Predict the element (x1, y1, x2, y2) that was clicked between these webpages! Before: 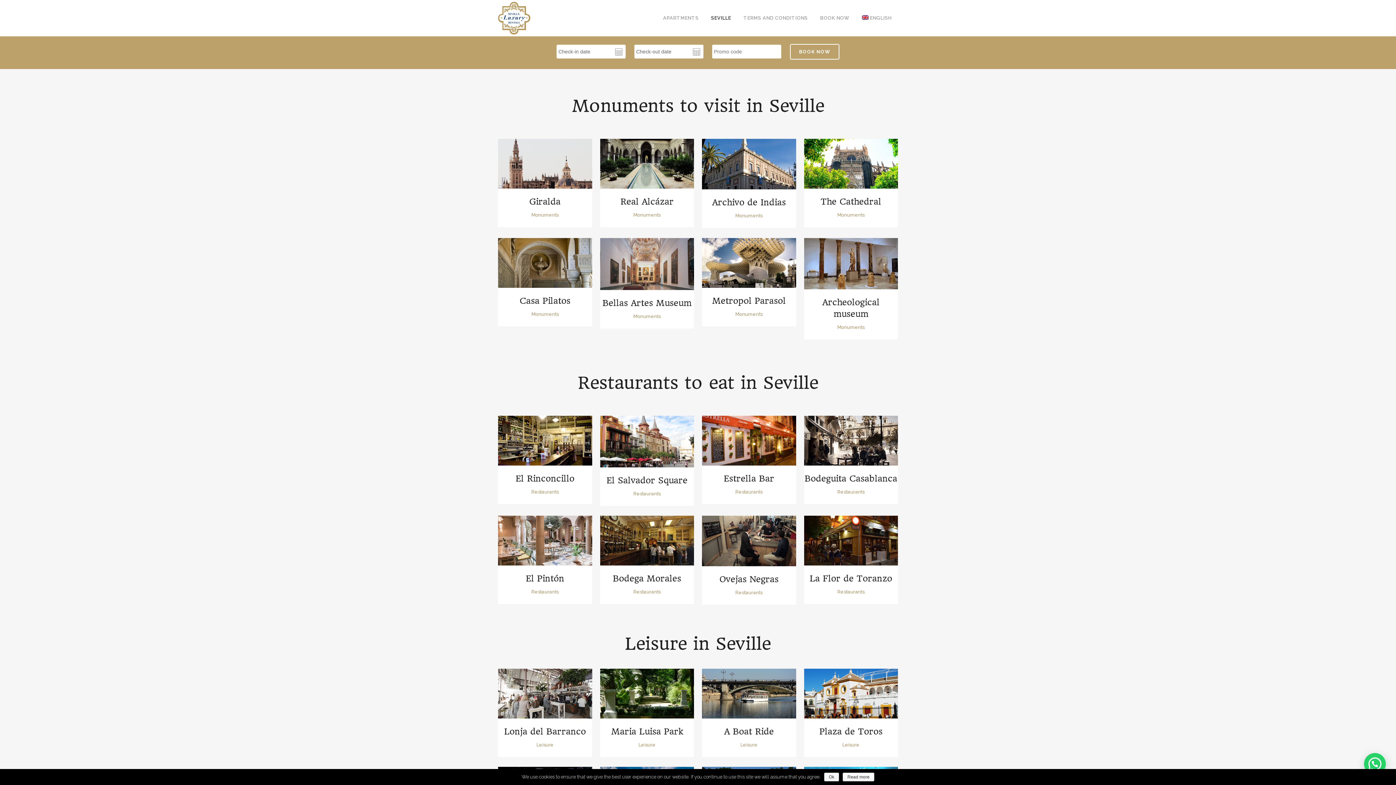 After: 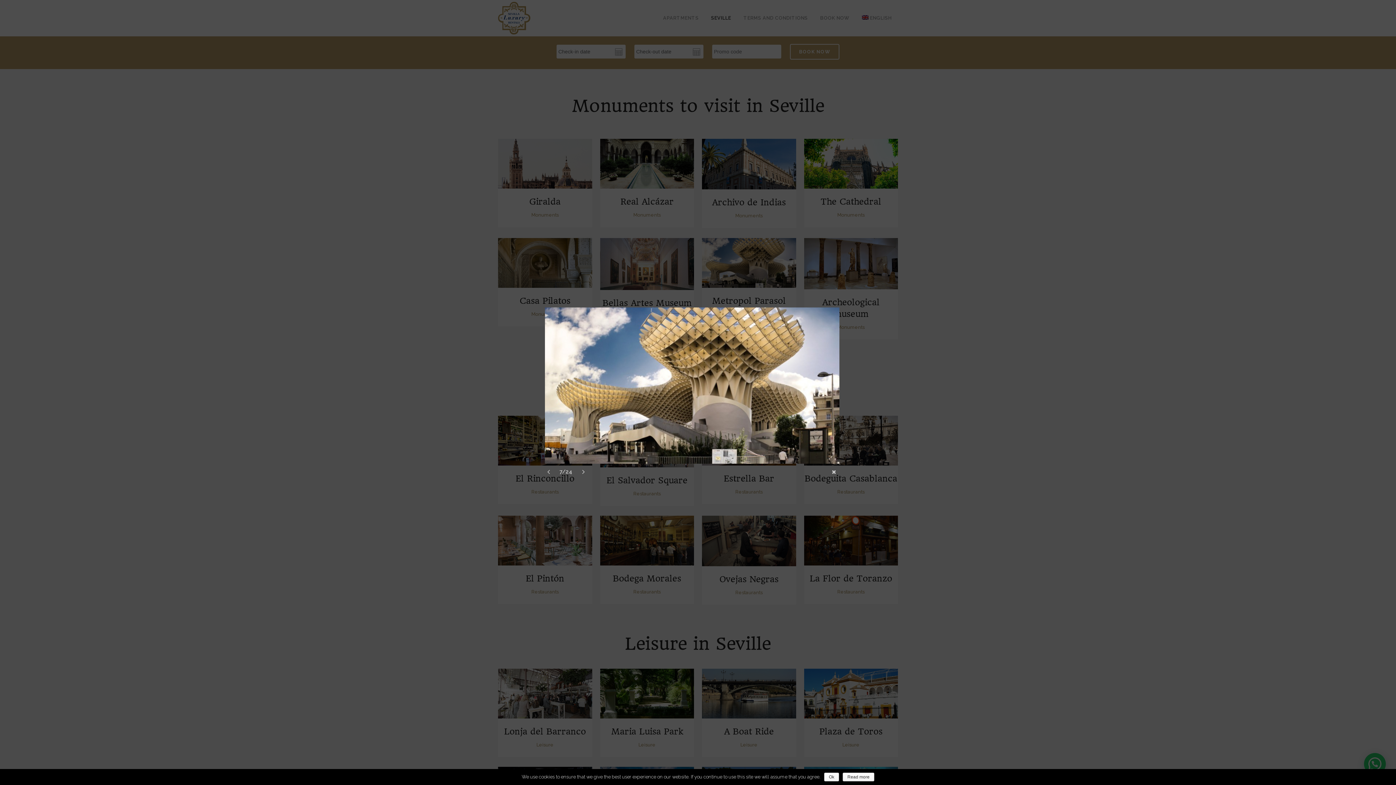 Action: label: ZOOM bbox: (718, 255, 748, 268)